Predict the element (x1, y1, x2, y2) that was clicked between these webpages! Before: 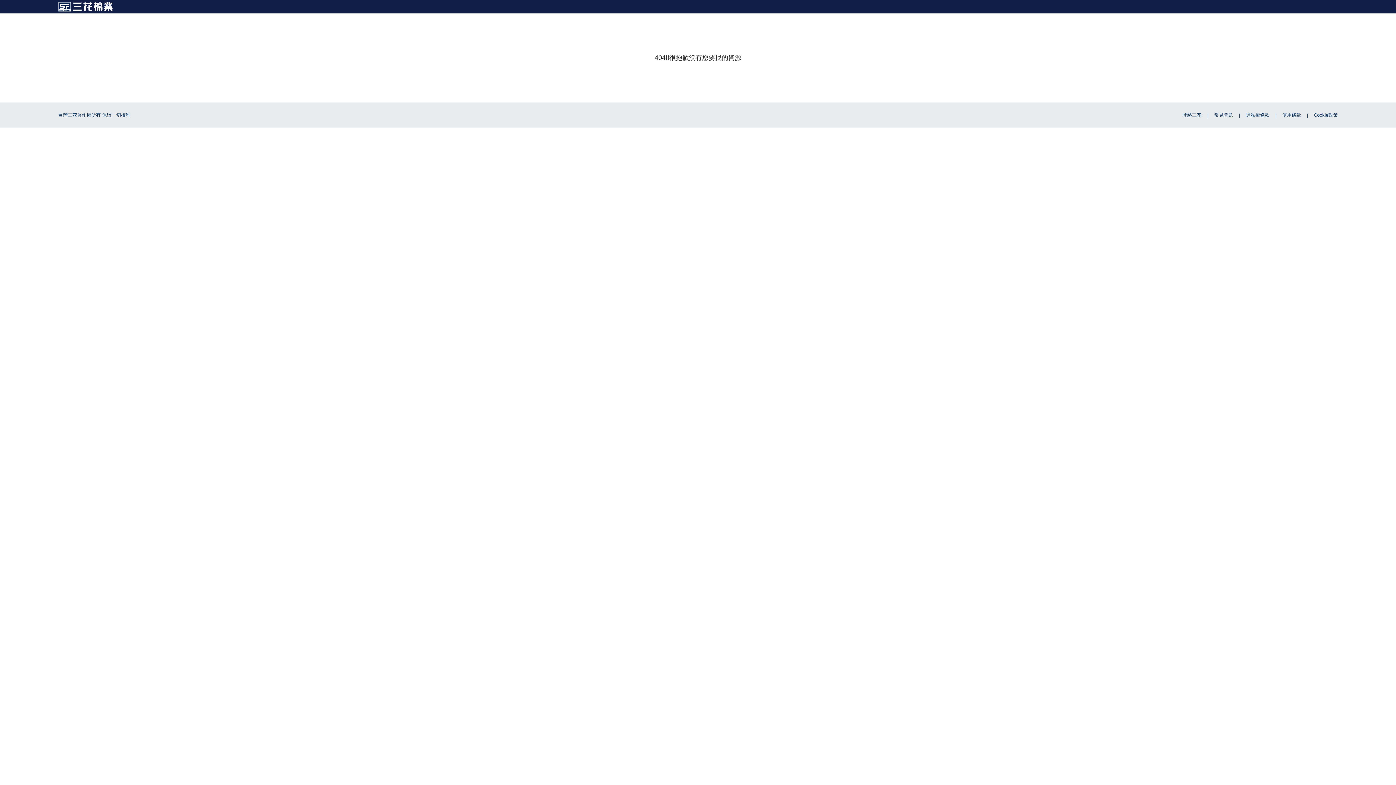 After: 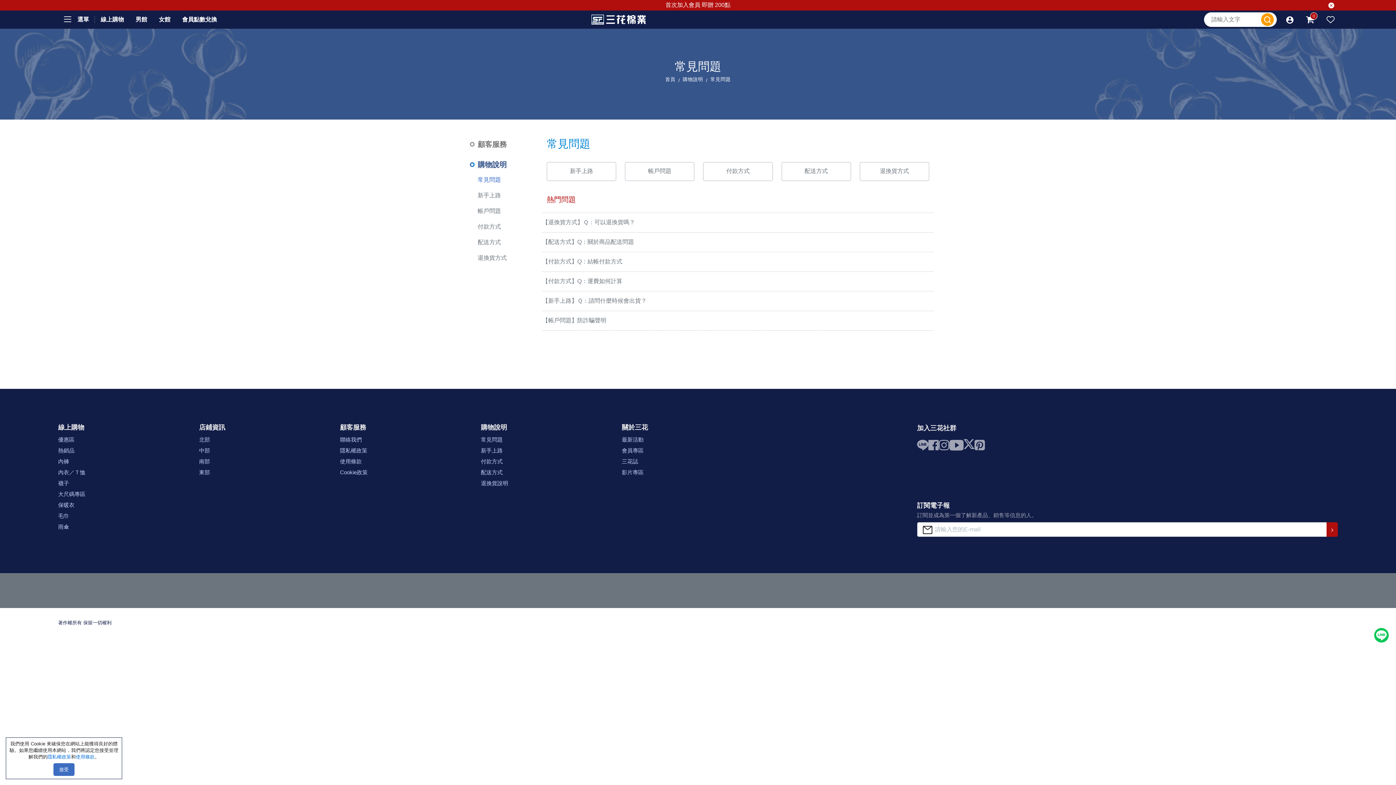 Action: bbox: (1214, 111, 1246, 118) label: 常見問題